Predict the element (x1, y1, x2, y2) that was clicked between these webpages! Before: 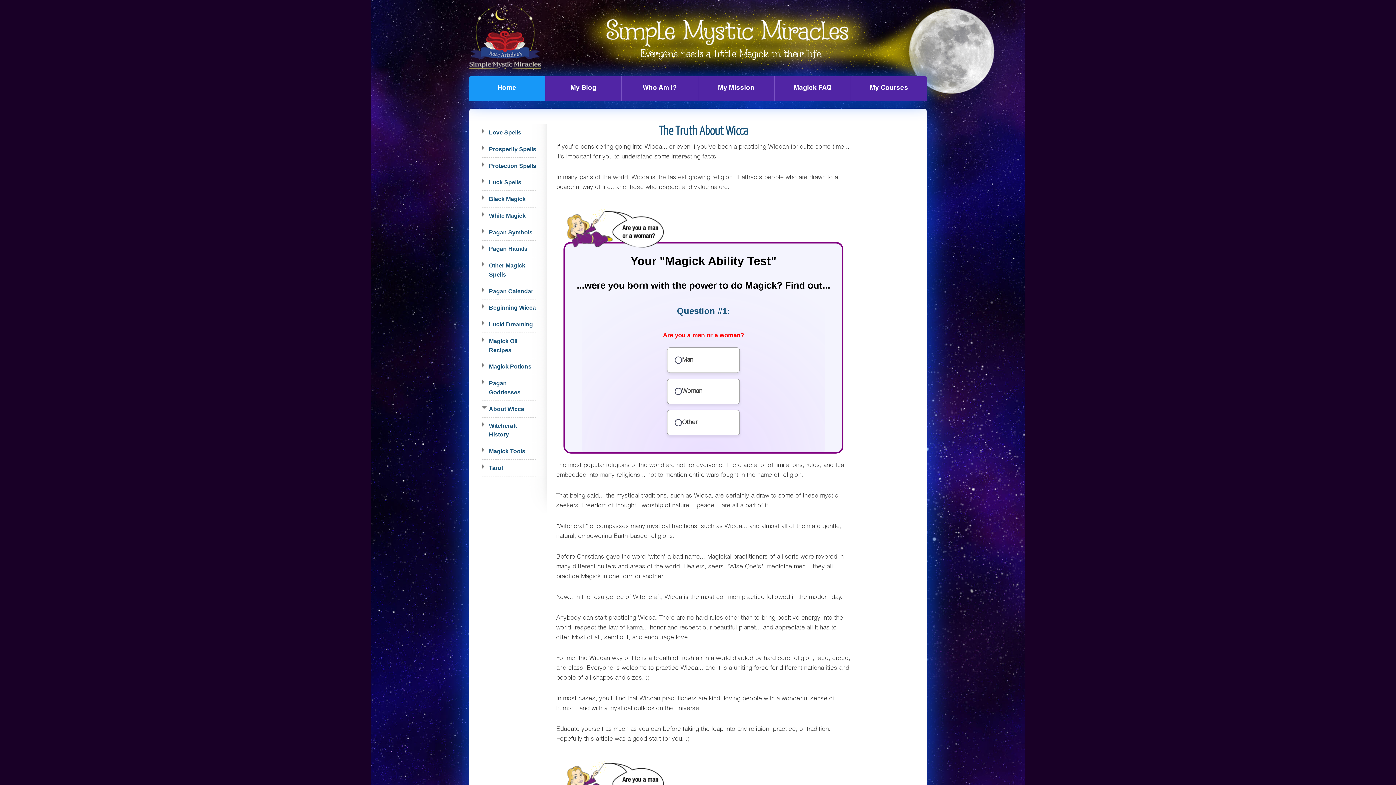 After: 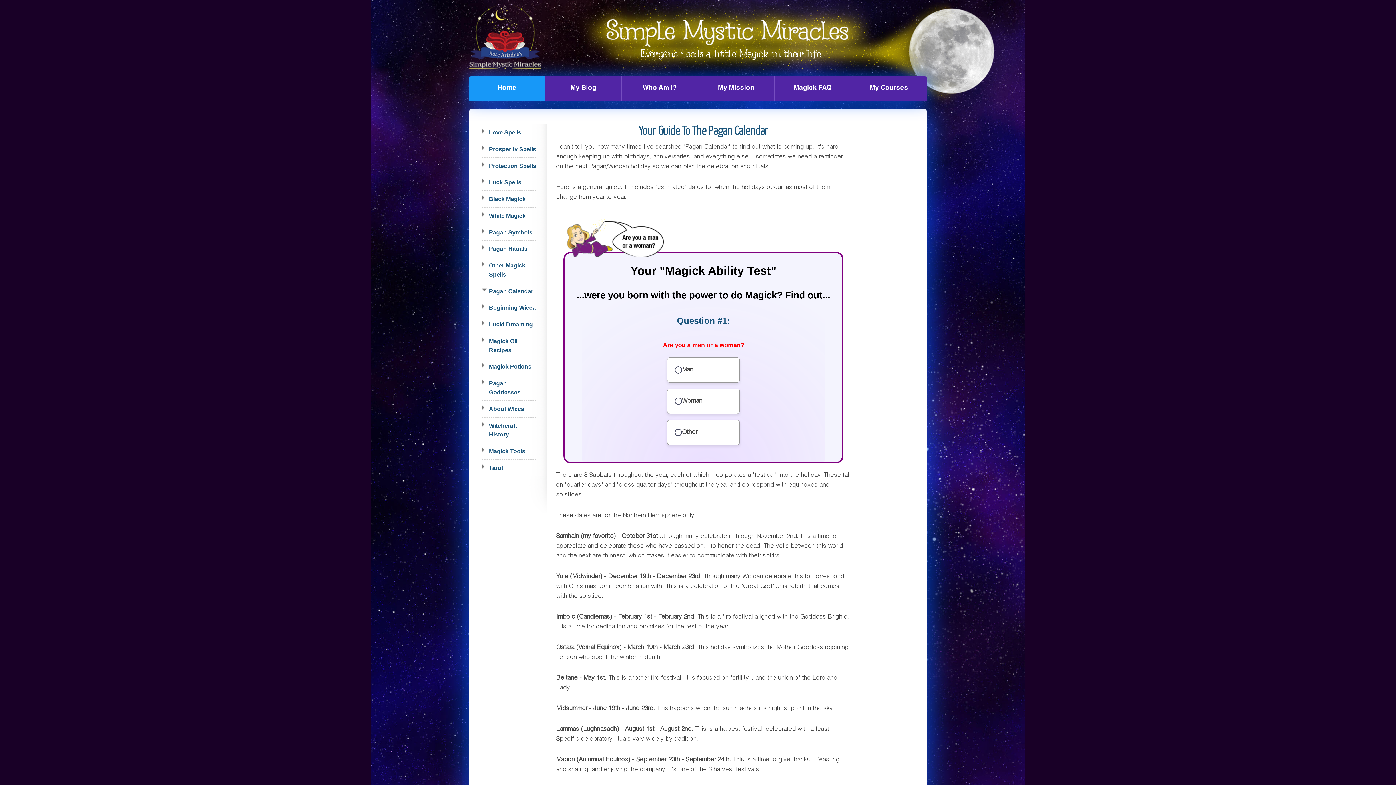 Action: label: Pagan Calendar bbox: (489, 288, 533, 294)